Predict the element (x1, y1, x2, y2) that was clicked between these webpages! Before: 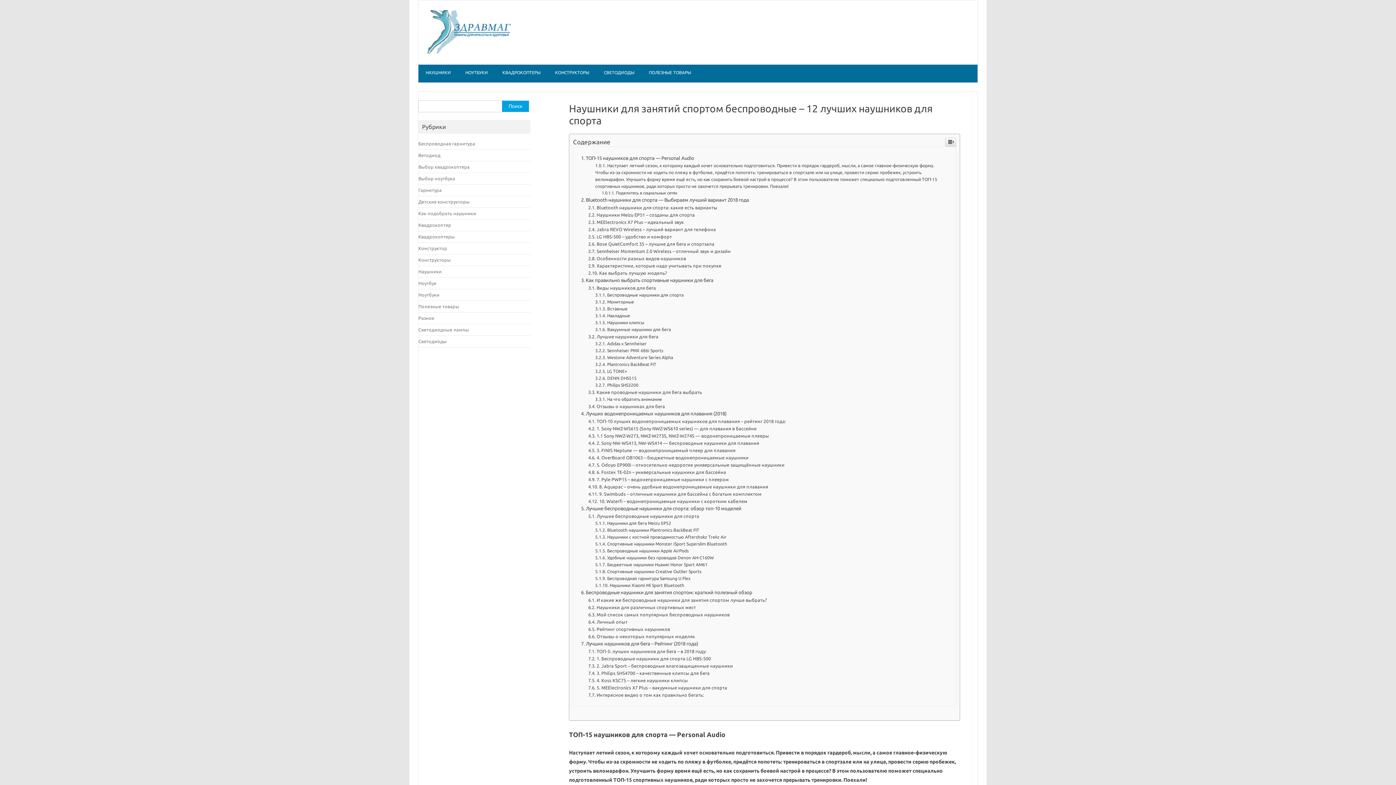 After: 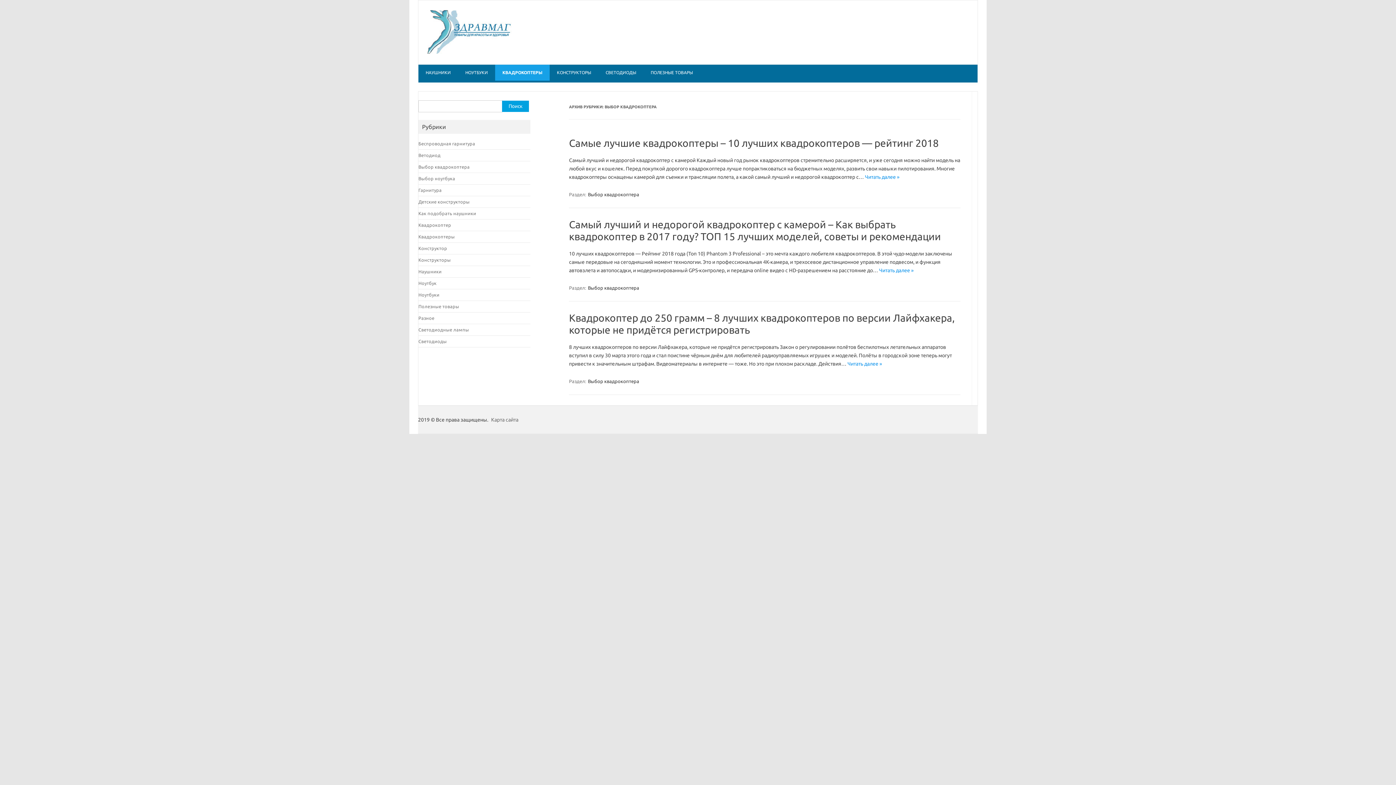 Action: label: КВАДРОКОПТЕРЫ bbox: (495, 167, 548, 183)